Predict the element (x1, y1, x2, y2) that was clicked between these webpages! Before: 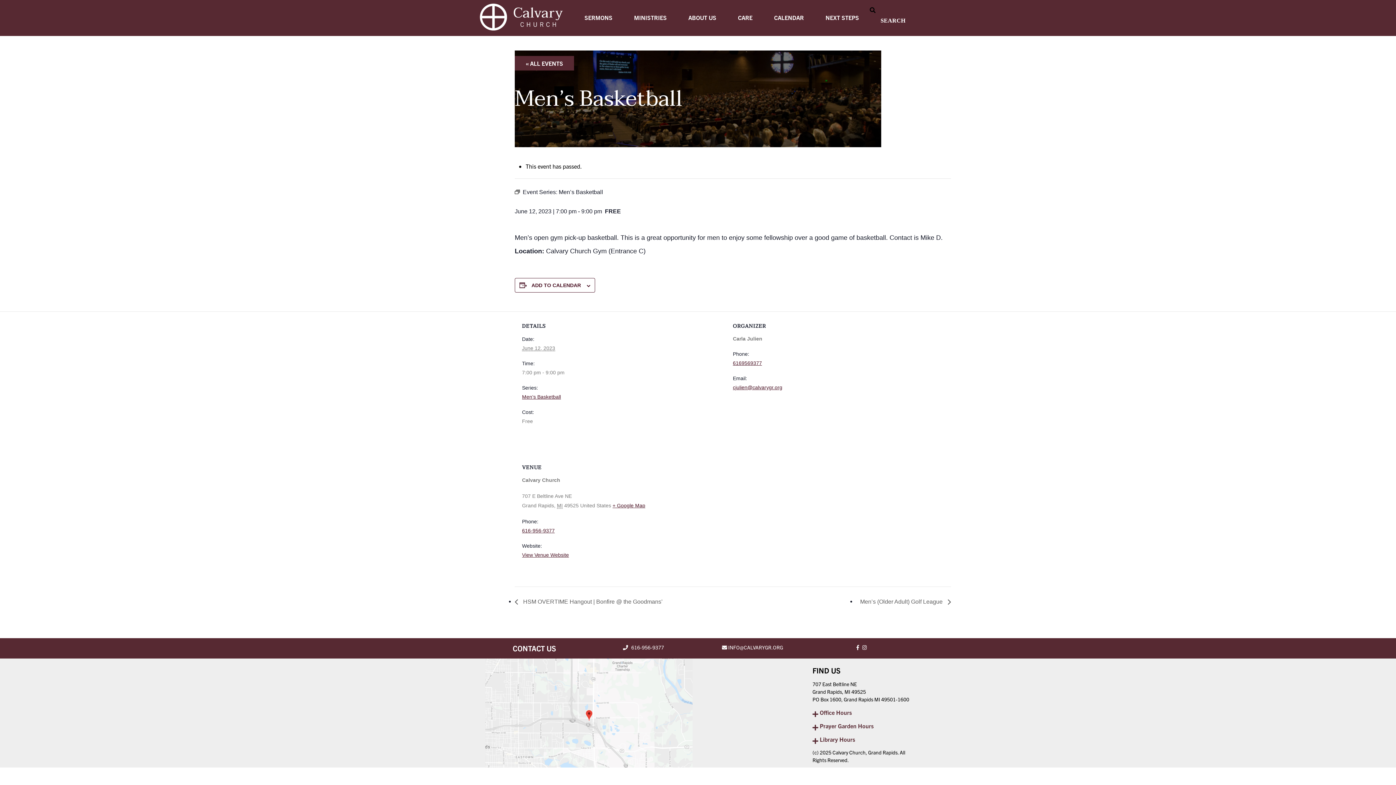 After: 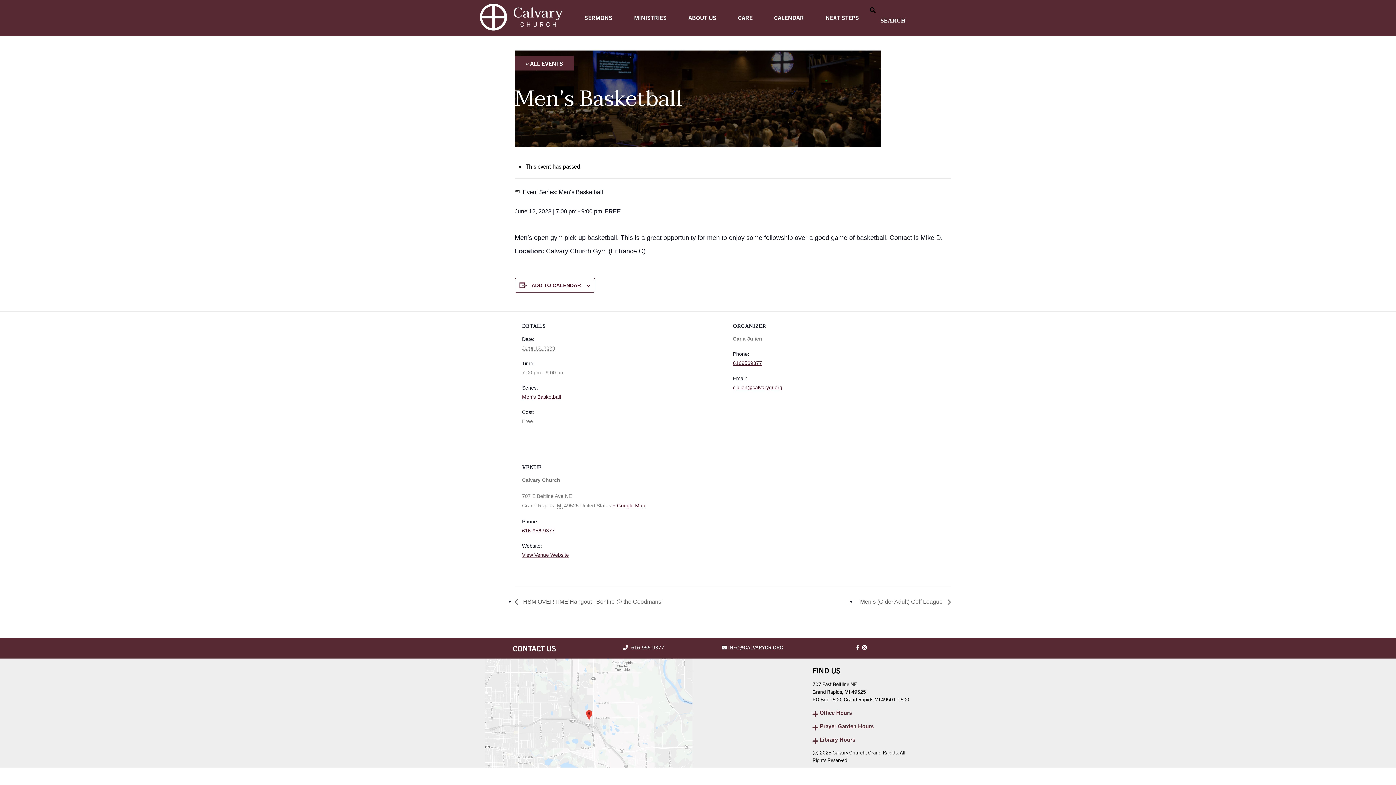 Action: bbox: (485, 658, 692, 768)